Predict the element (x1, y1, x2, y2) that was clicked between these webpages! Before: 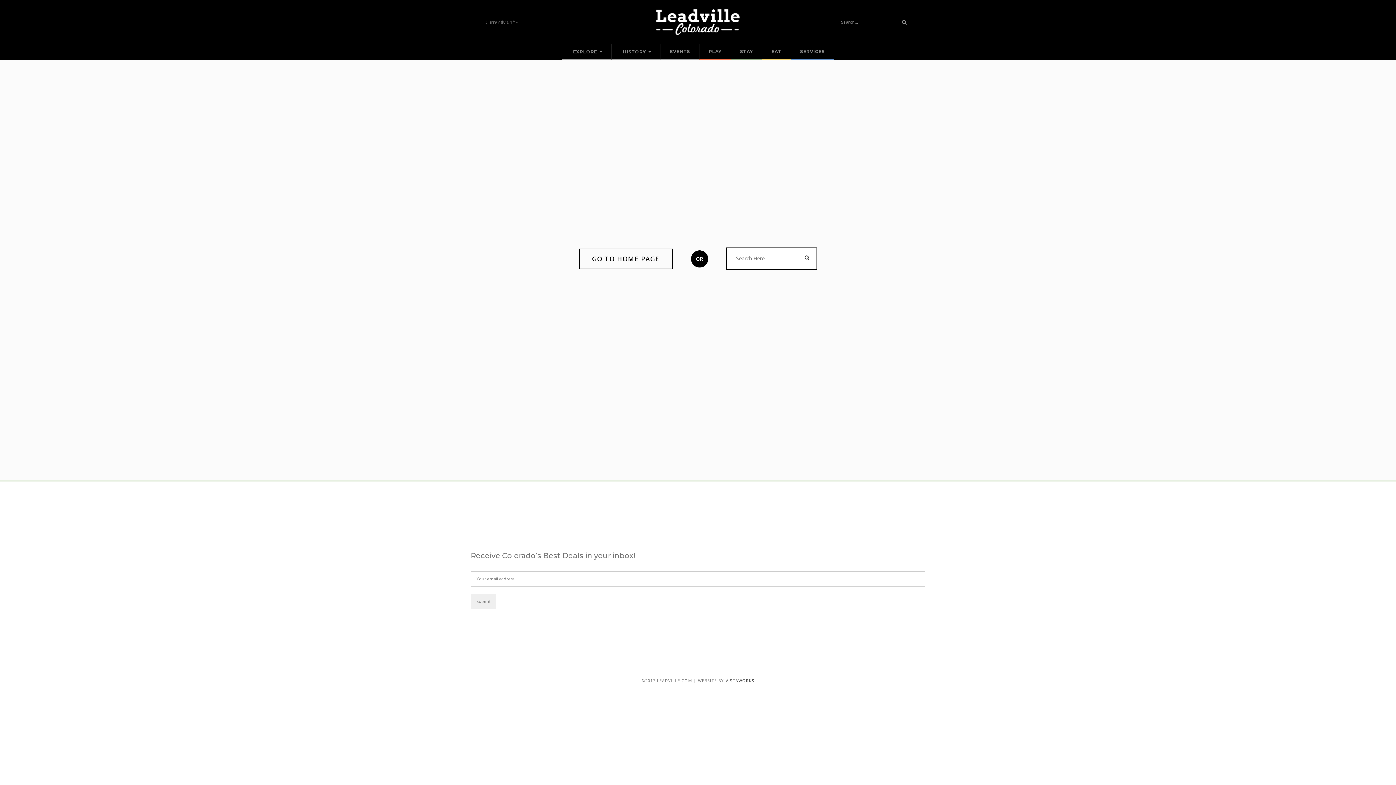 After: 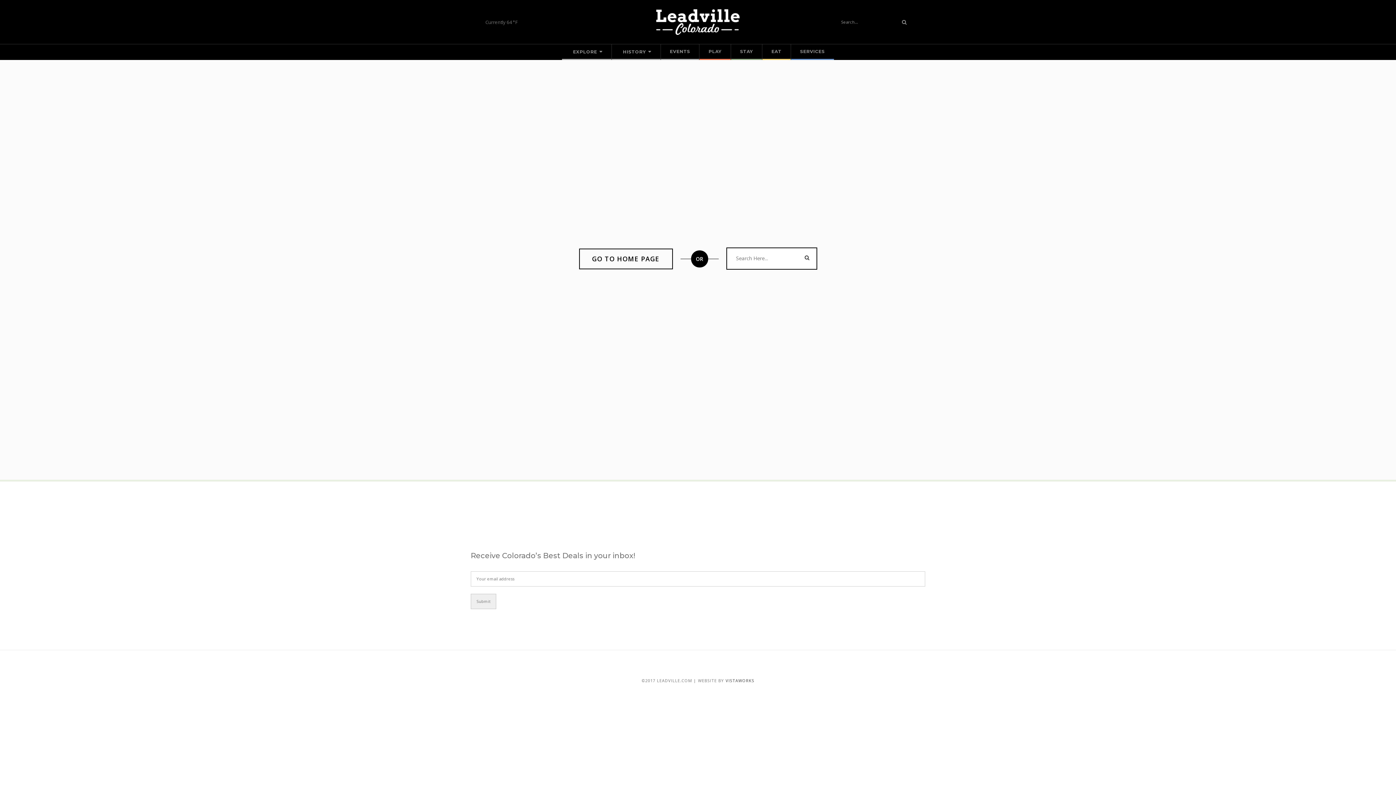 Action: label: GO TO HOME PAGE bbox: (579, 248, 672, 269)